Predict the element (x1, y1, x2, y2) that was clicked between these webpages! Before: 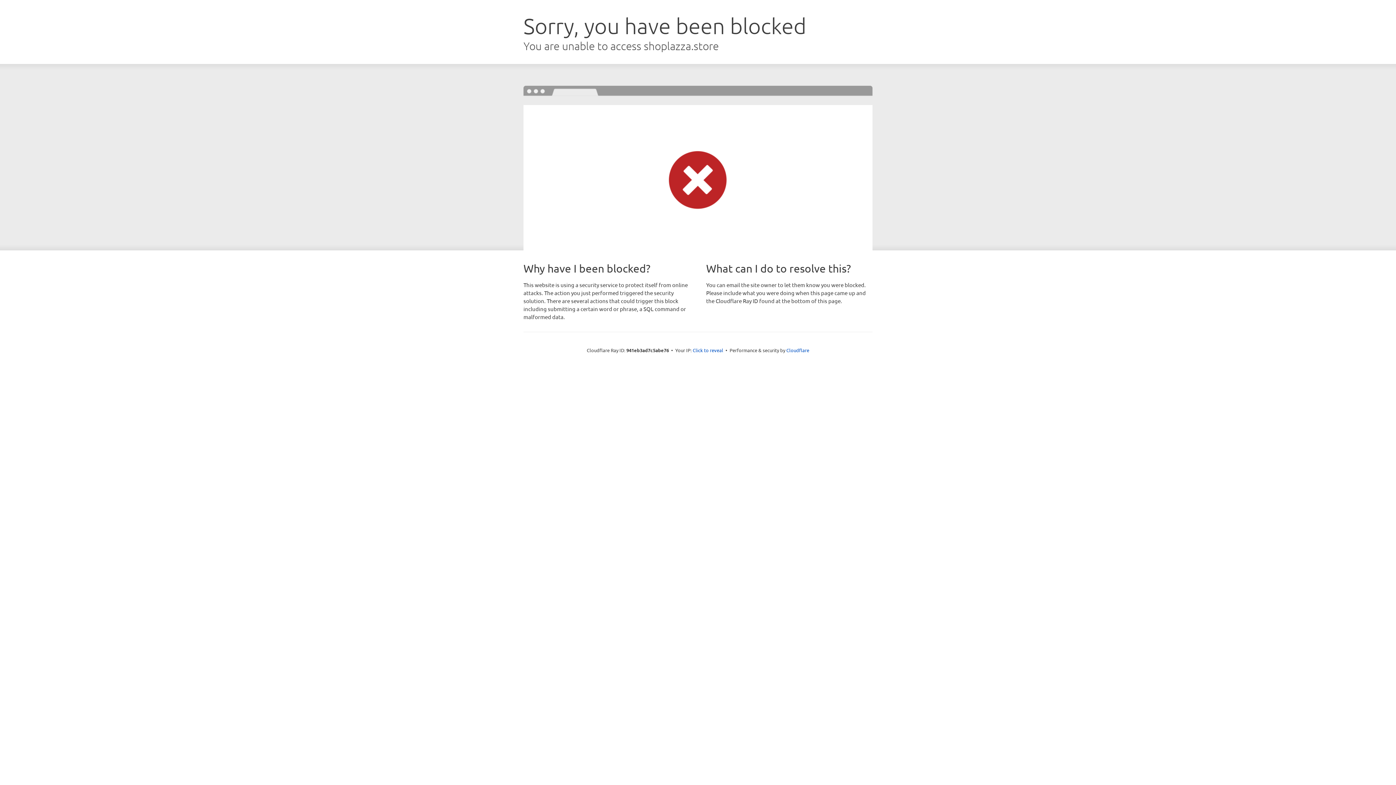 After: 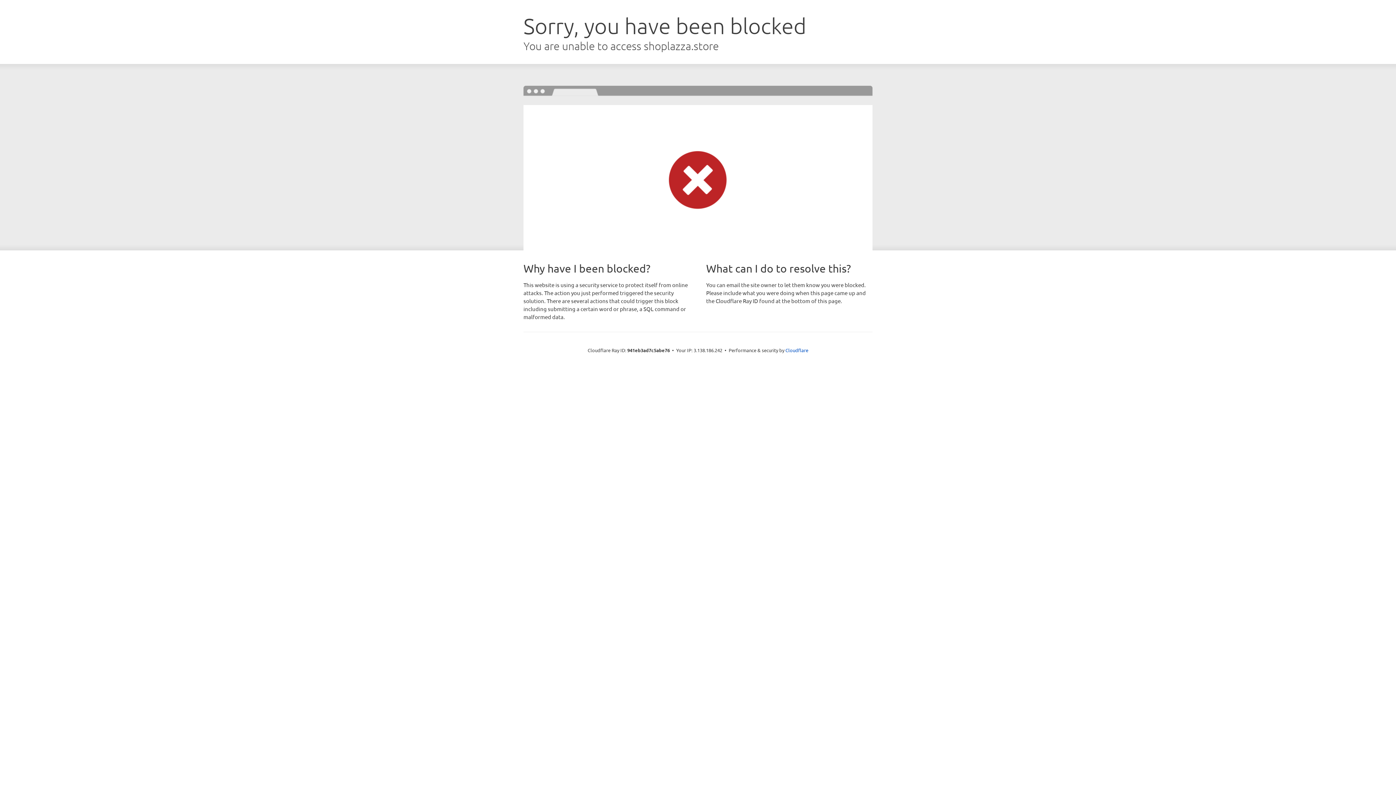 Action: bbox: (692, 346, 723, 353) label: Click to reveal